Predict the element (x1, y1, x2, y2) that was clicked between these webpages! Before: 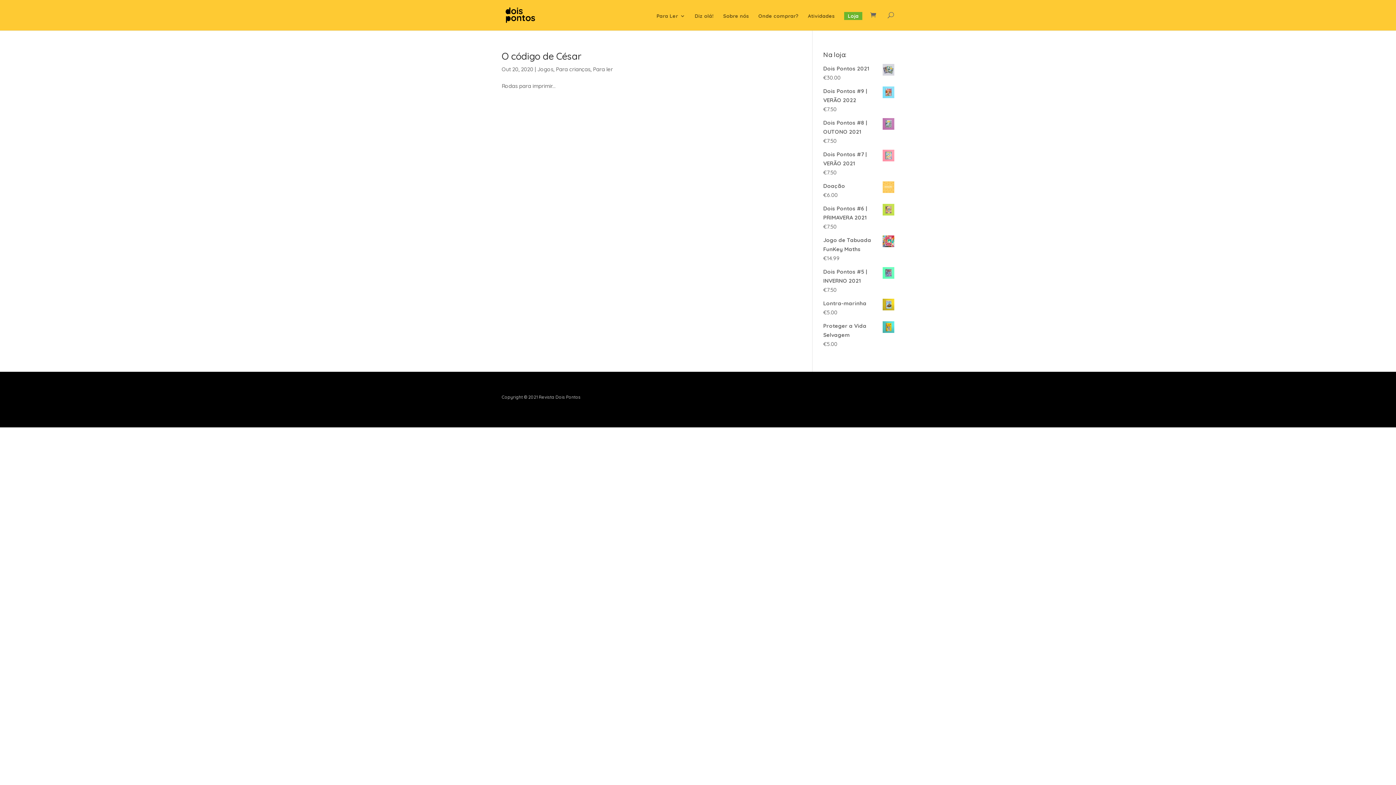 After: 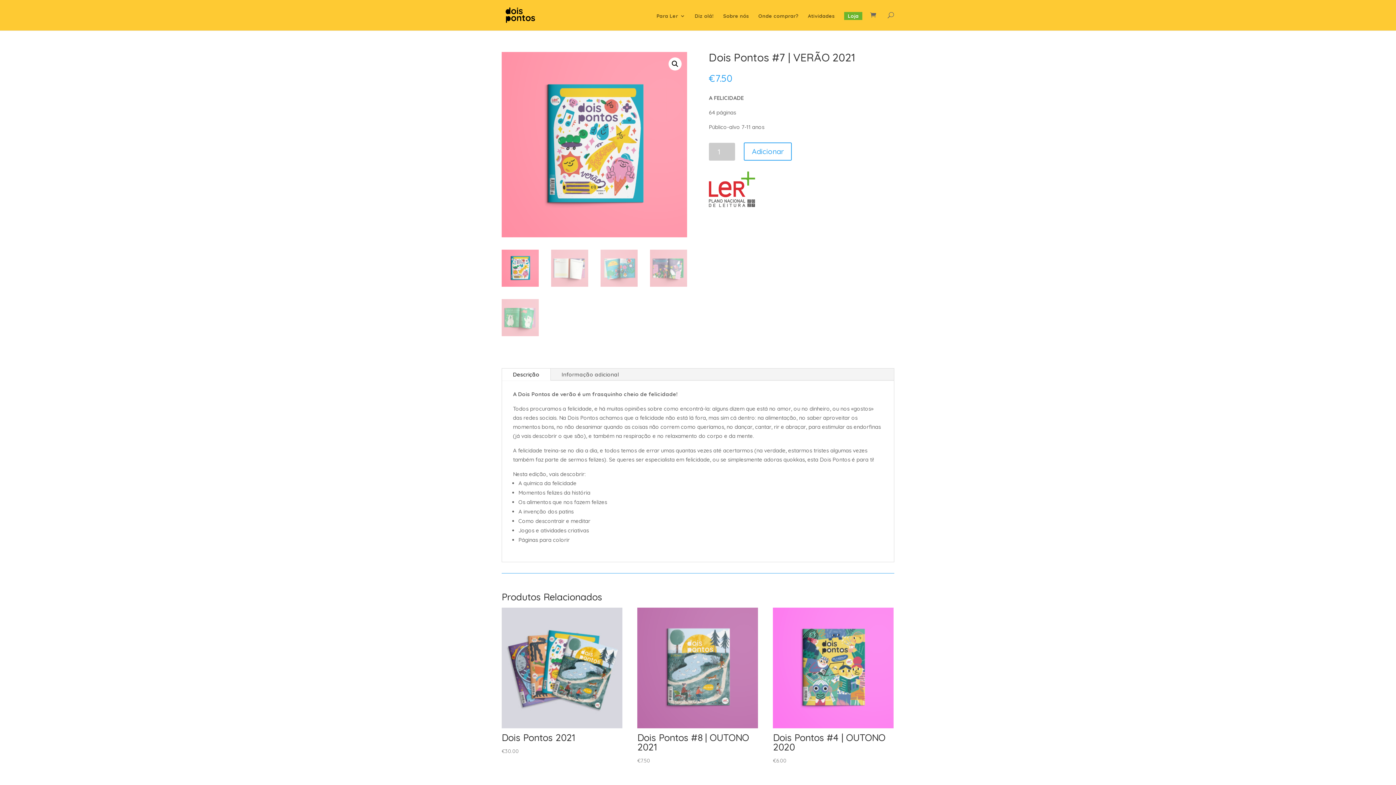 Action: bbox: (823, 149, 894, 168) label: Dois Pontos #7 | VERÃO 2021